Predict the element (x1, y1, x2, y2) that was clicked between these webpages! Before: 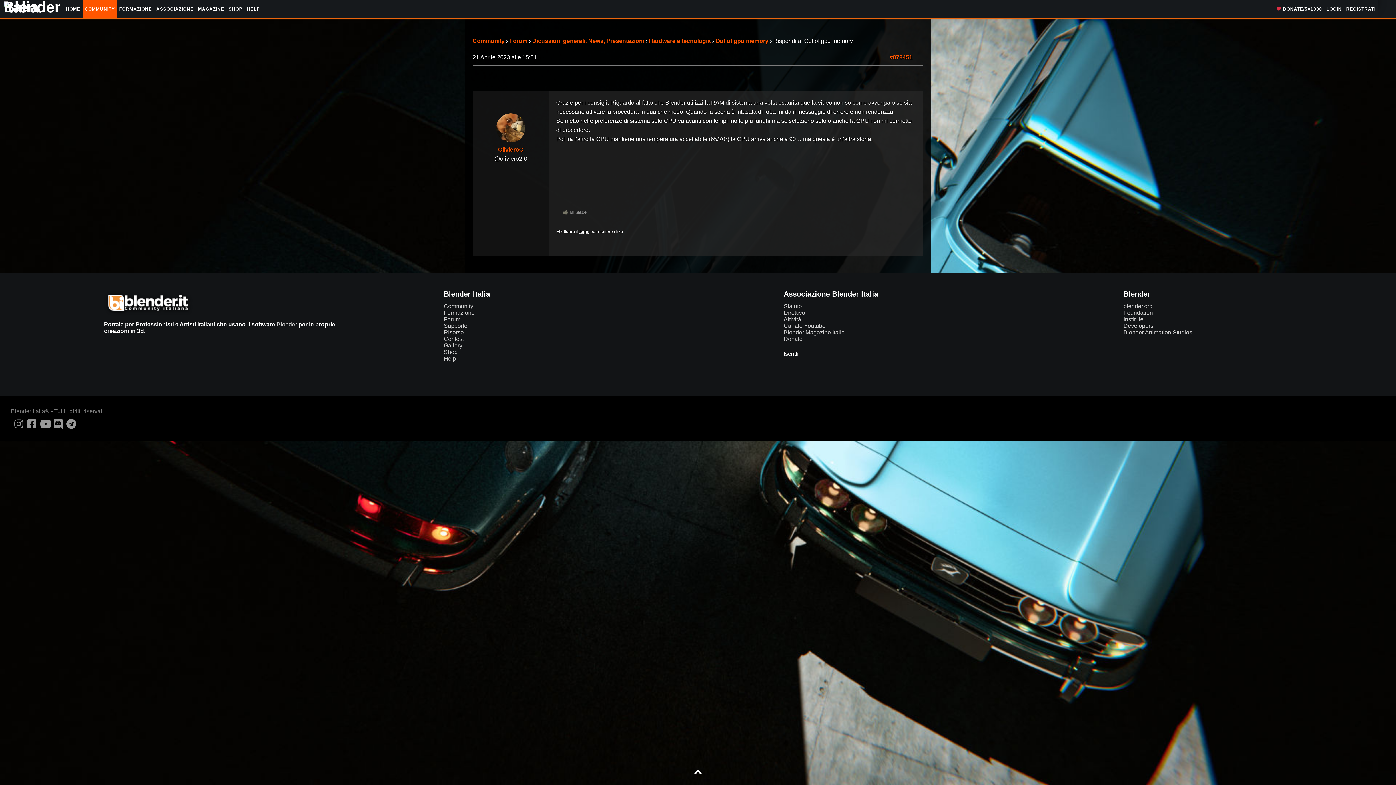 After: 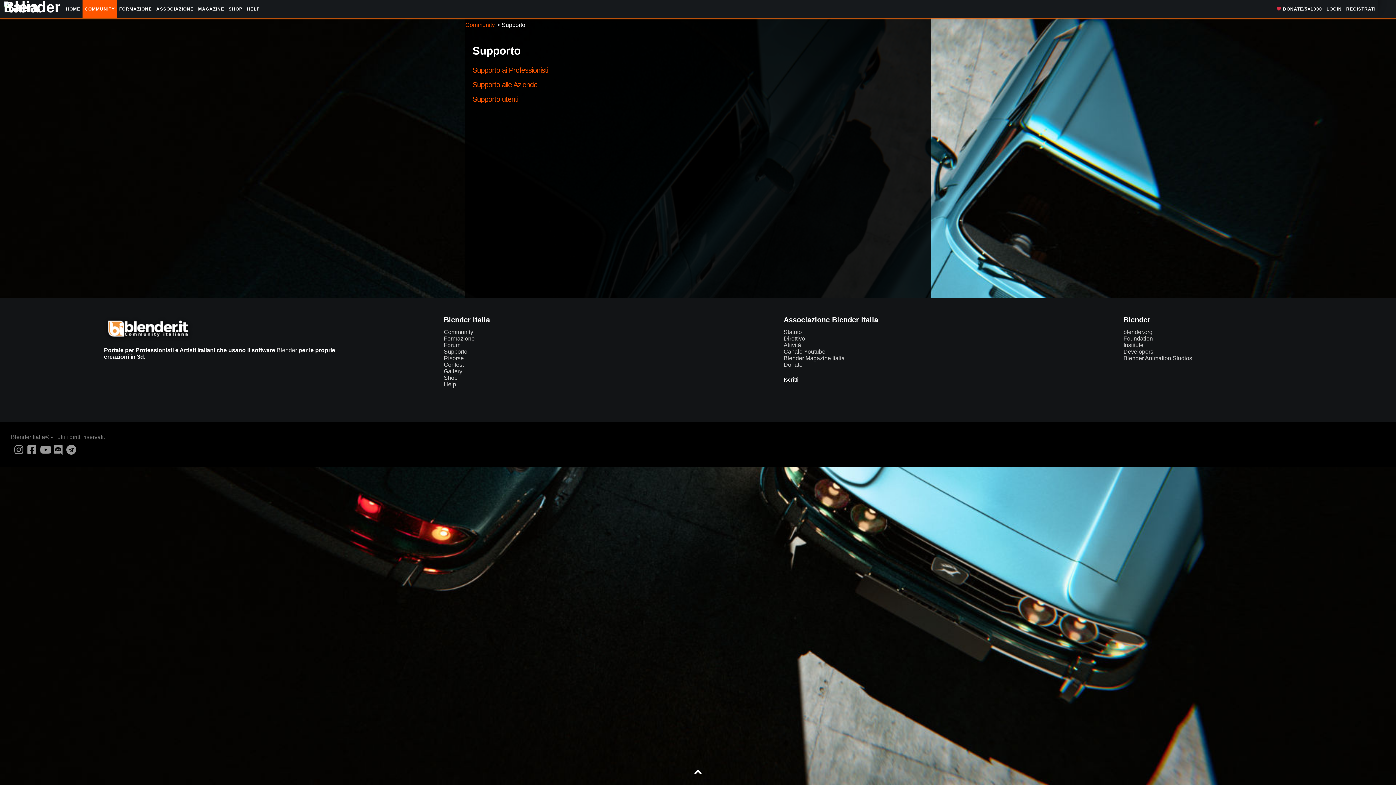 Action: bbox: (443, 322, 467, 328) label: Supporto